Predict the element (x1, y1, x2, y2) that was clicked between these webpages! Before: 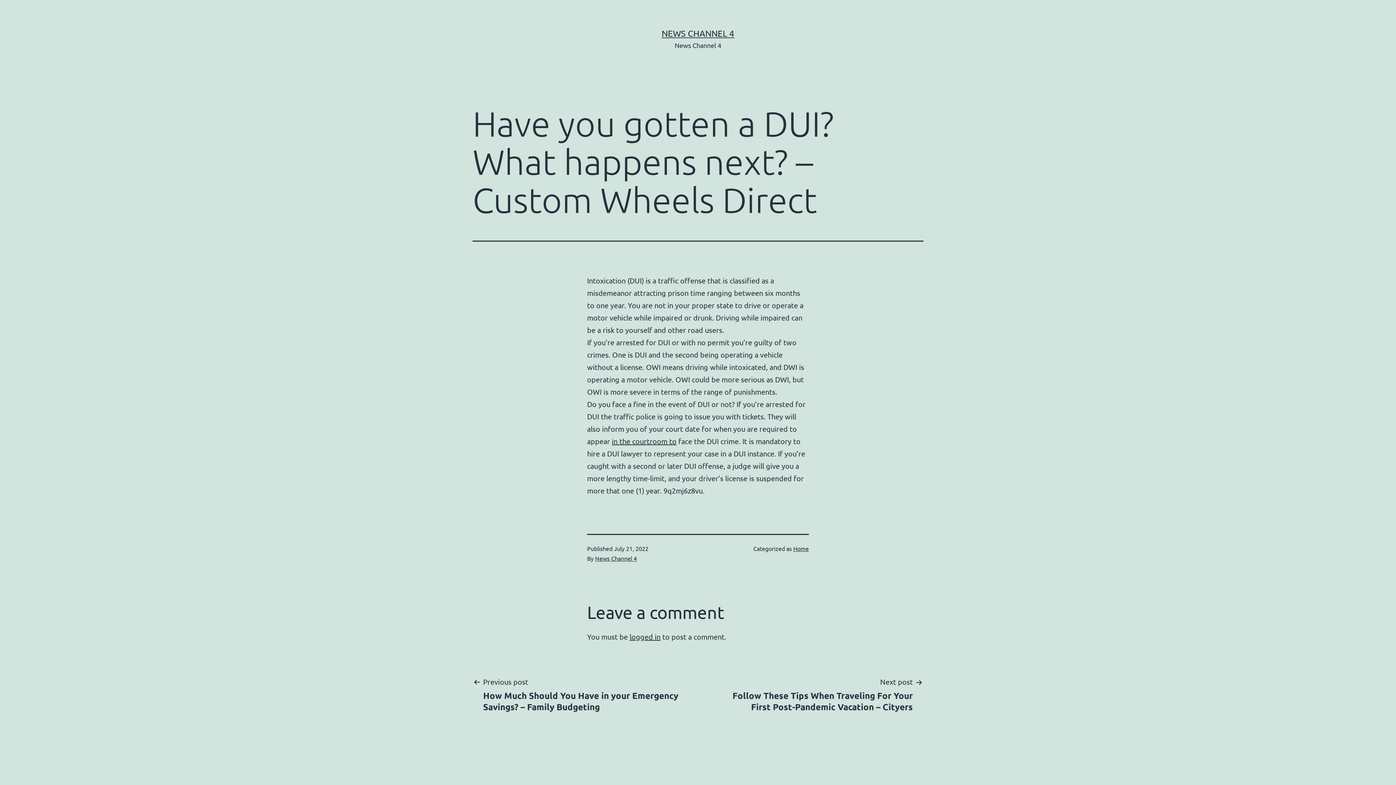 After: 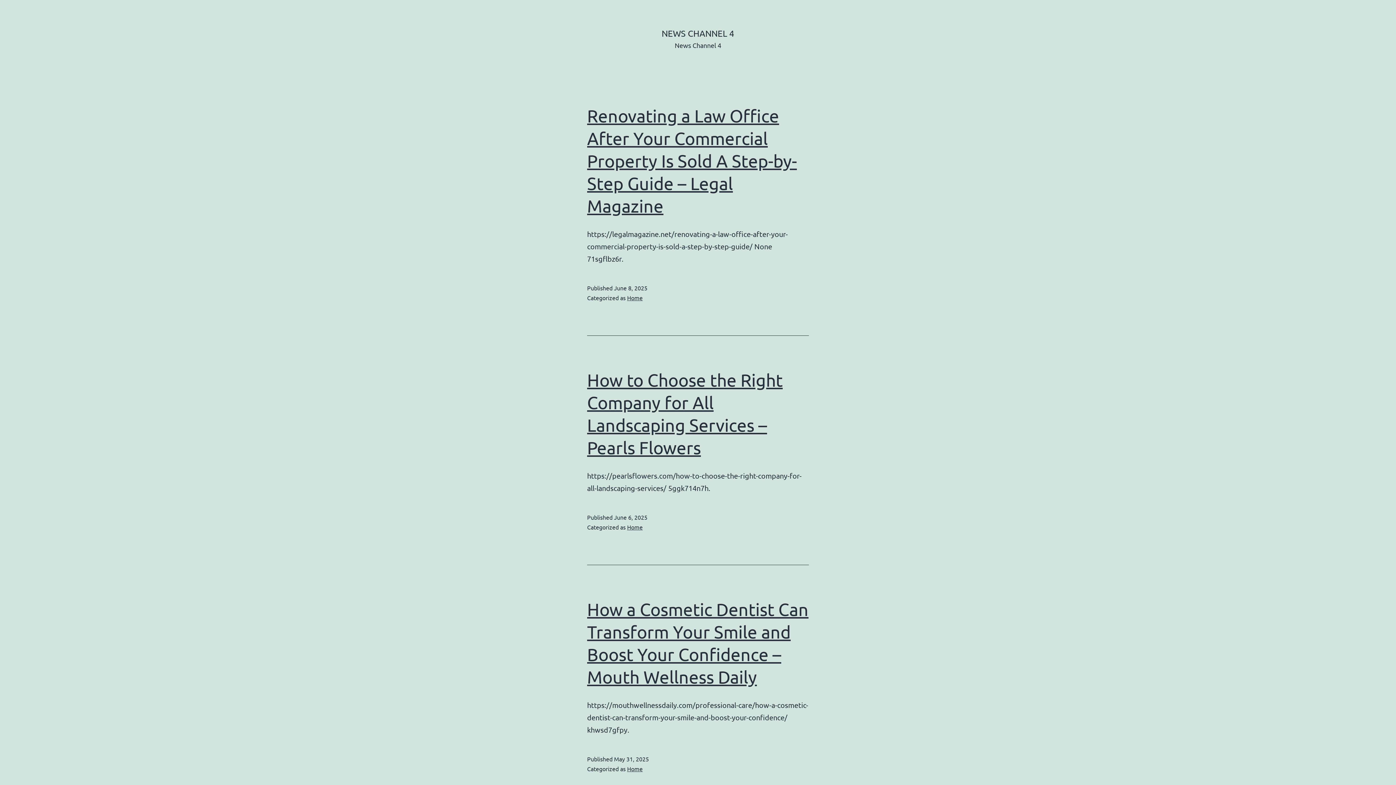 Action: bbox: (661, 28, 734, 38) label: NEWS CHANNEL 4